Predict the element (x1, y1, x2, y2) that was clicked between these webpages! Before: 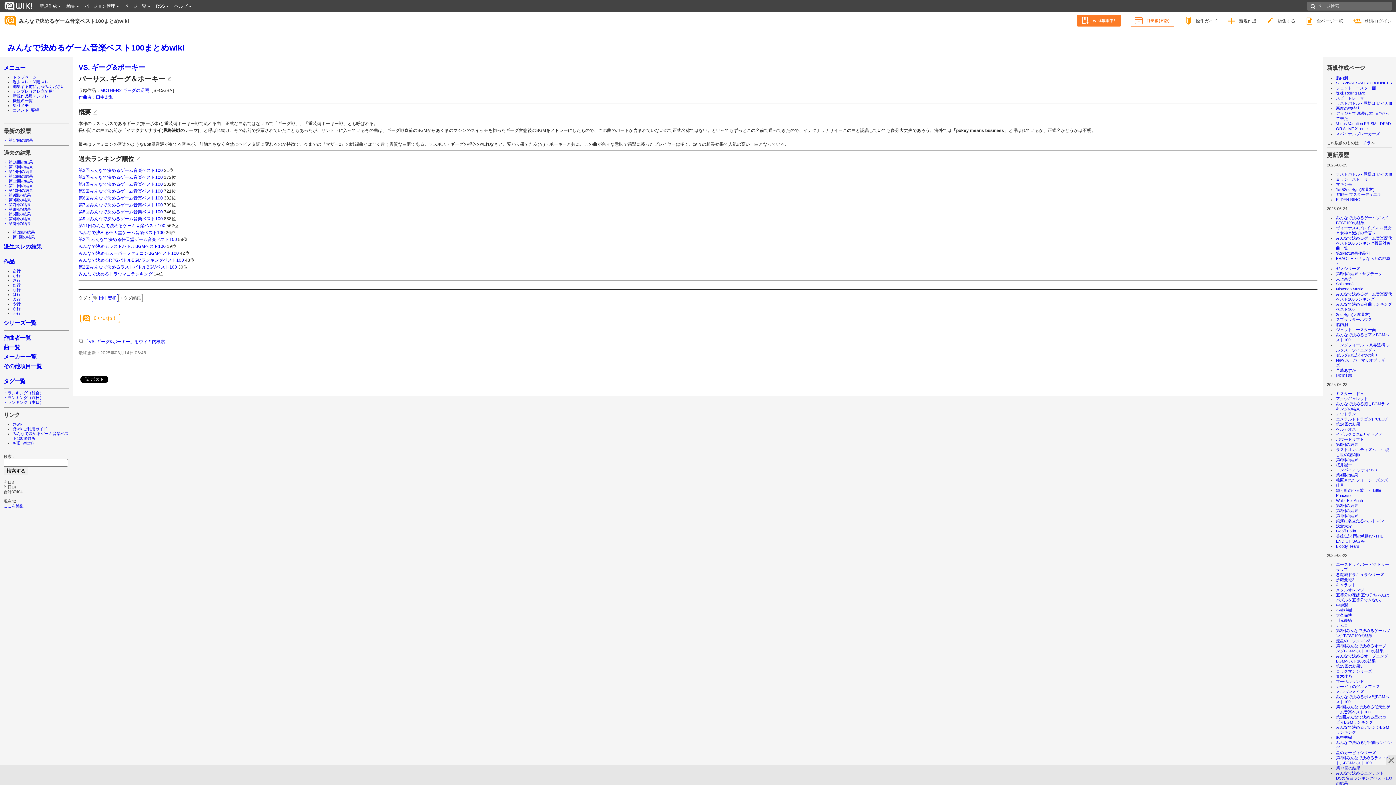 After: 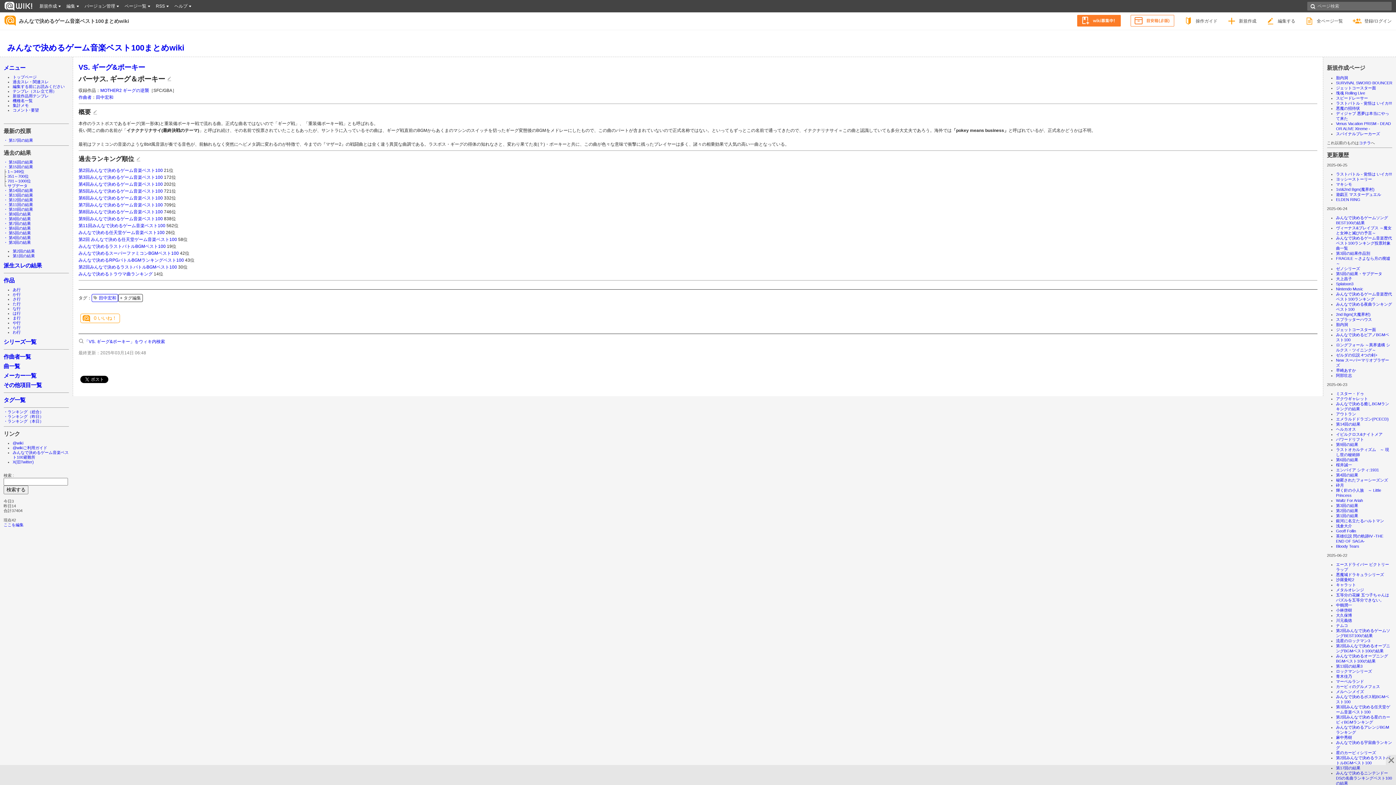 Action: bbox: (3, 164, 33, 169) label: ・ 第15回の結果